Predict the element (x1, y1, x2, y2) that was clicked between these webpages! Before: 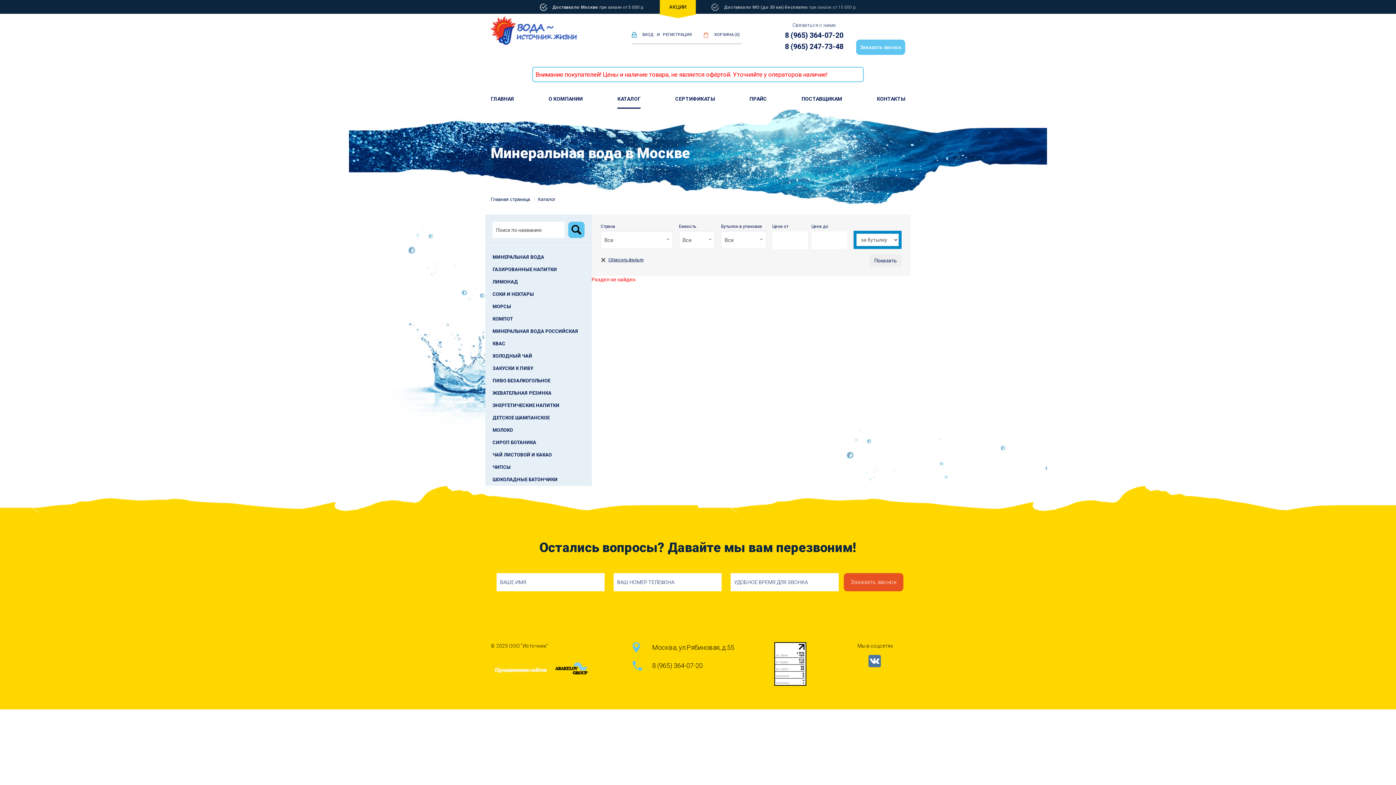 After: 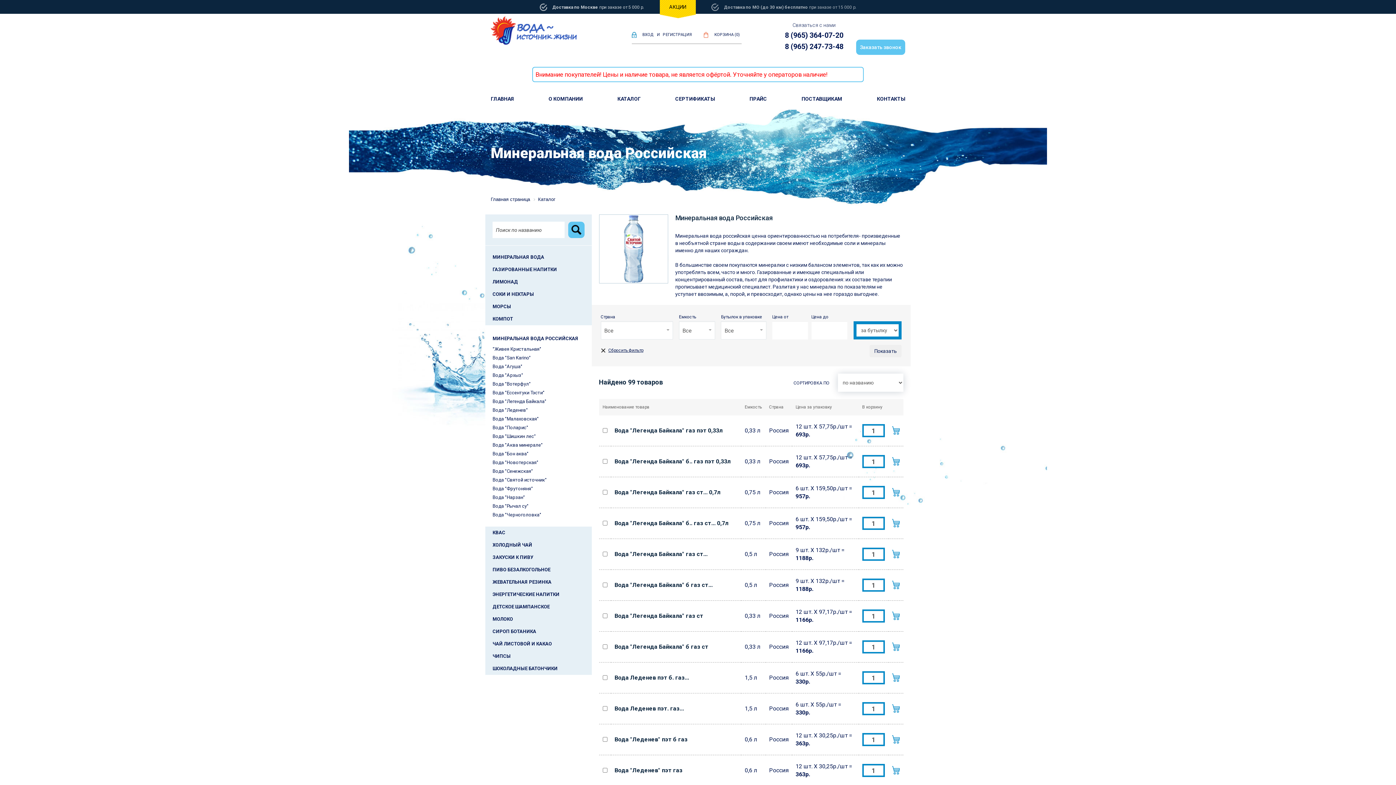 Action: bbox: (485, 325, 591, 337) label: МИНЕРАЛЬНАЯ ВОДА РОССИЙСКАЯ